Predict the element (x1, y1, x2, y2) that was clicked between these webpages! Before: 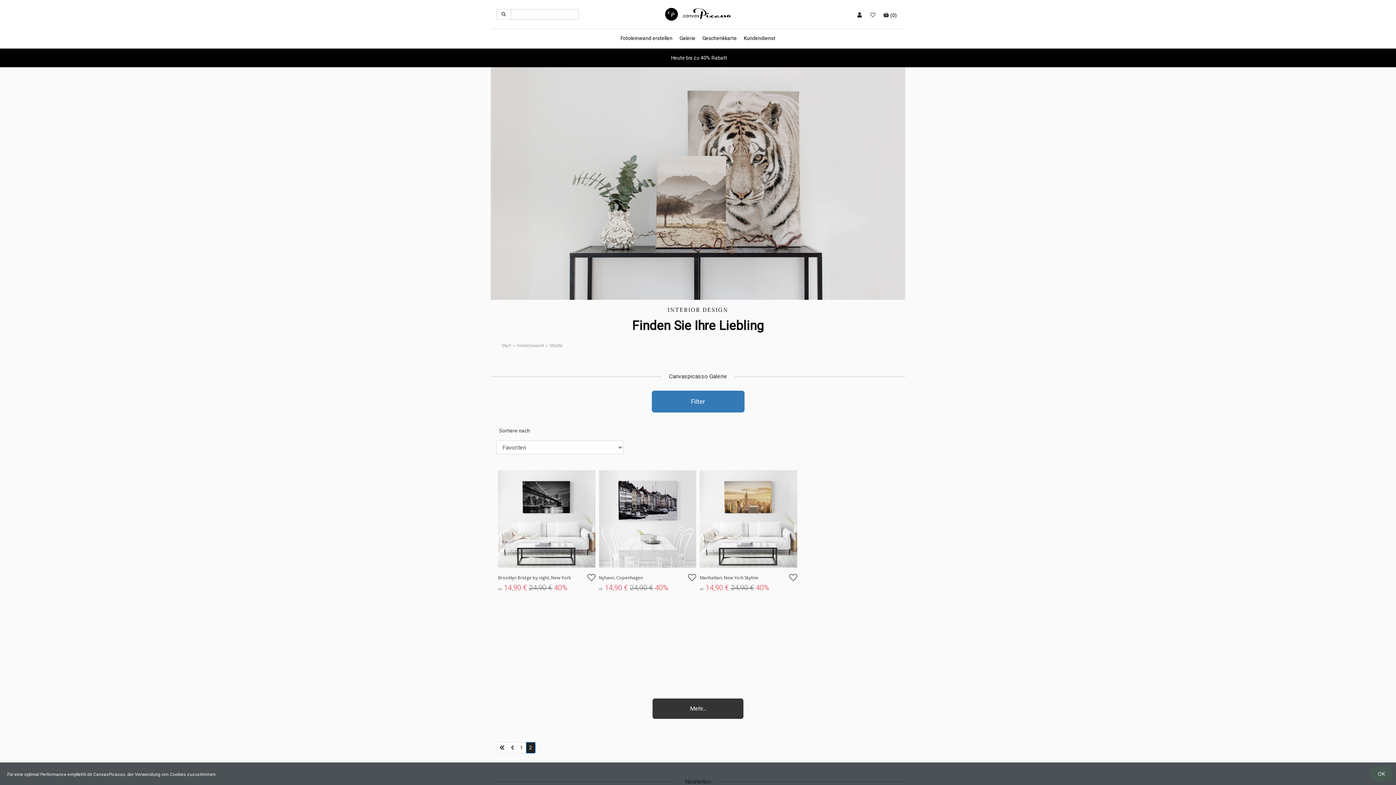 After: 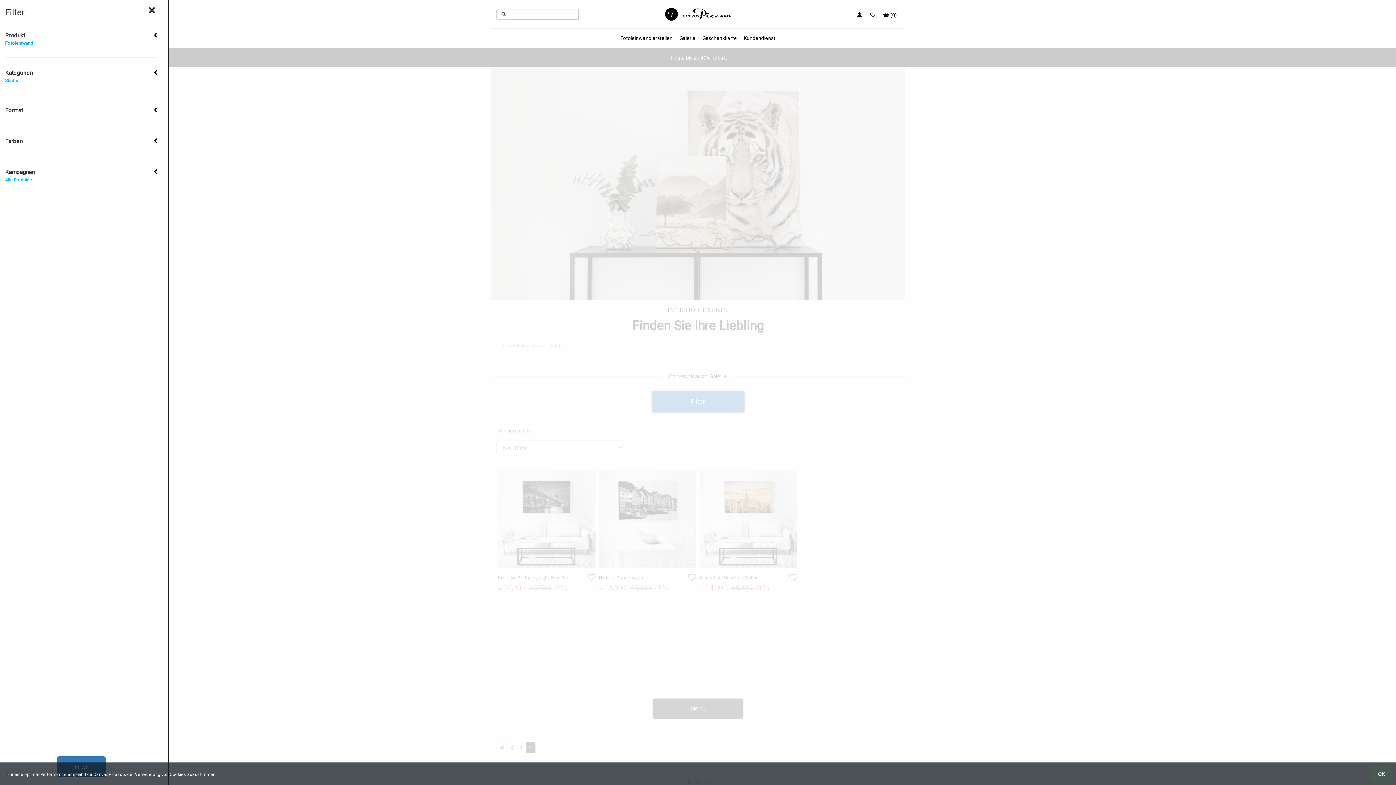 Action: label: Filter bbox: (651, 390, 744, 412)